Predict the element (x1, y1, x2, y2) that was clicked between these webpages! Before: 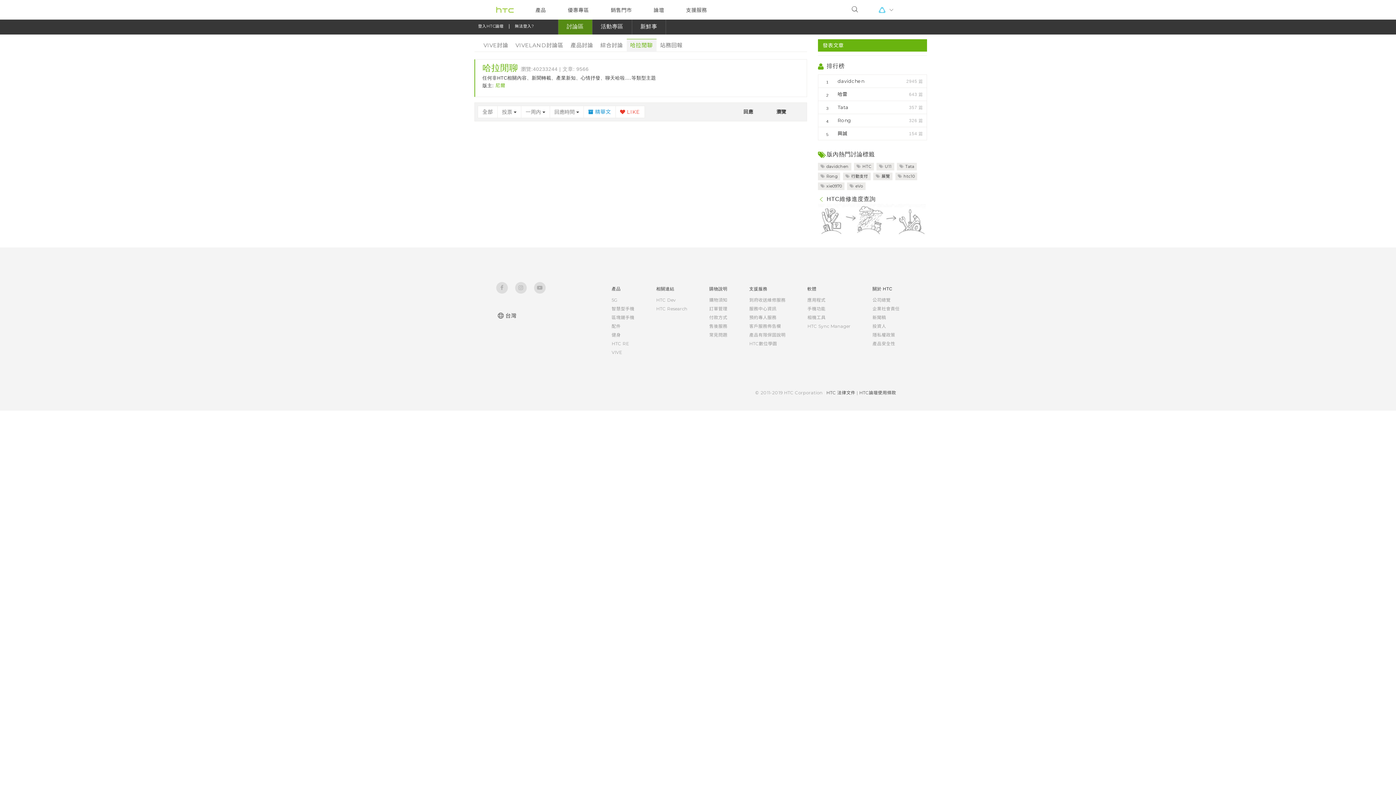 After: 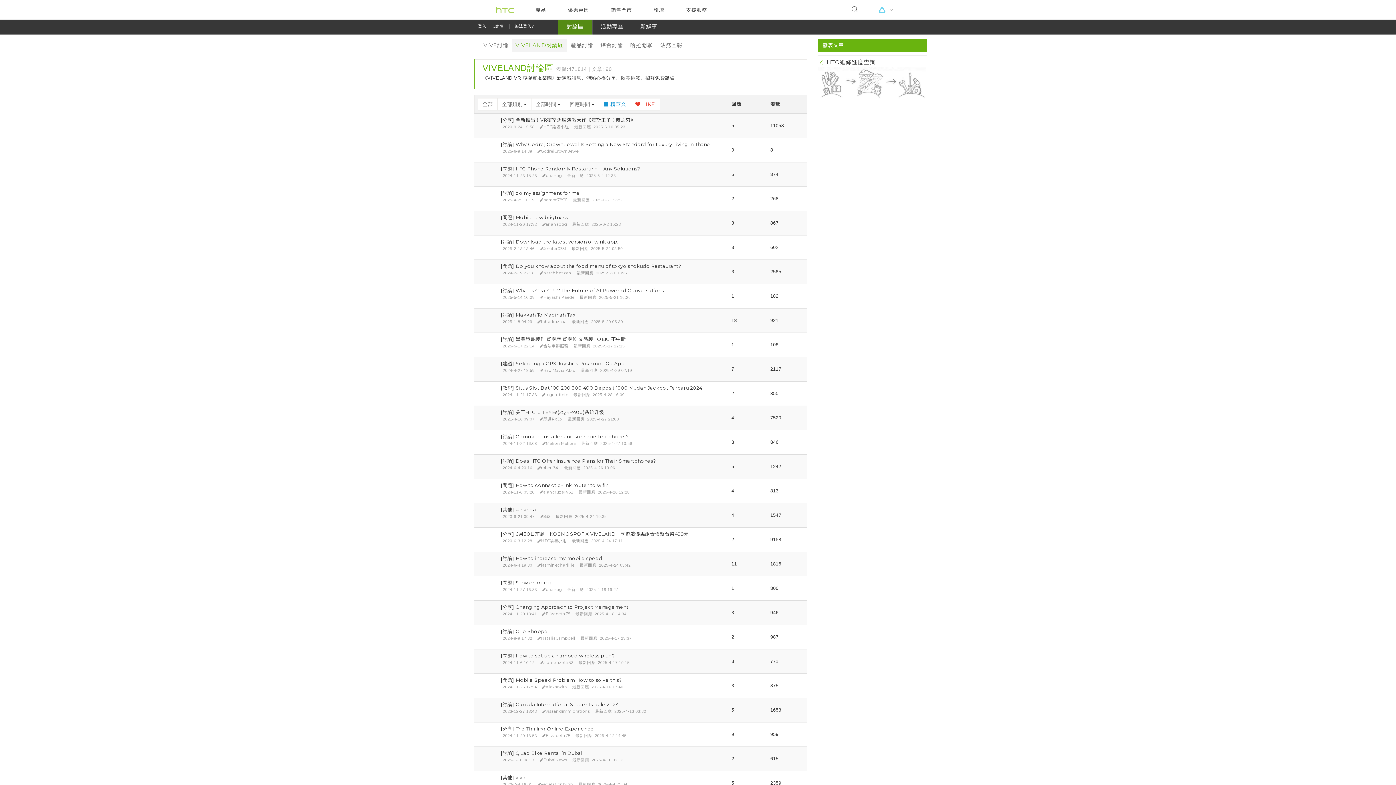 Action: label: VIVELAND討論區 bbox: (512, 39, 567, 52)